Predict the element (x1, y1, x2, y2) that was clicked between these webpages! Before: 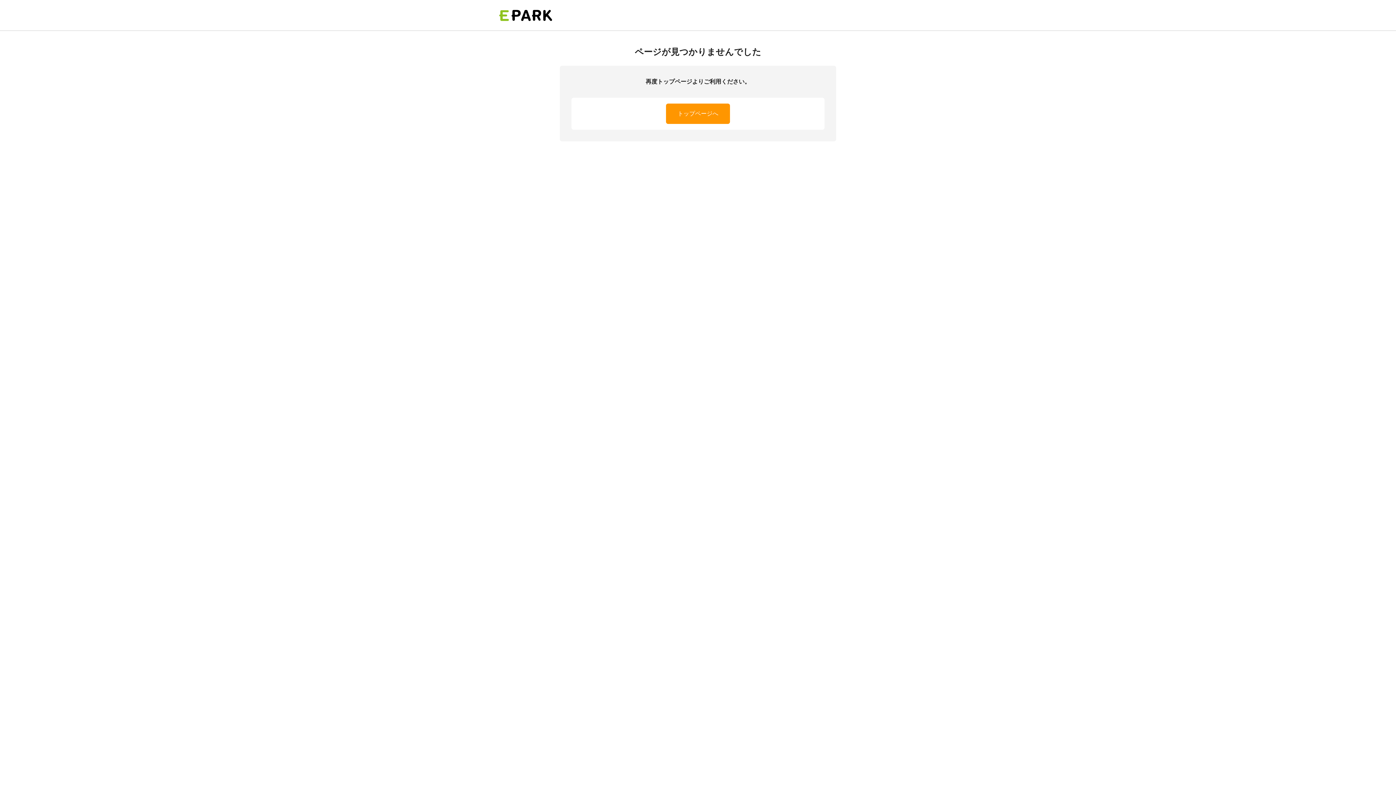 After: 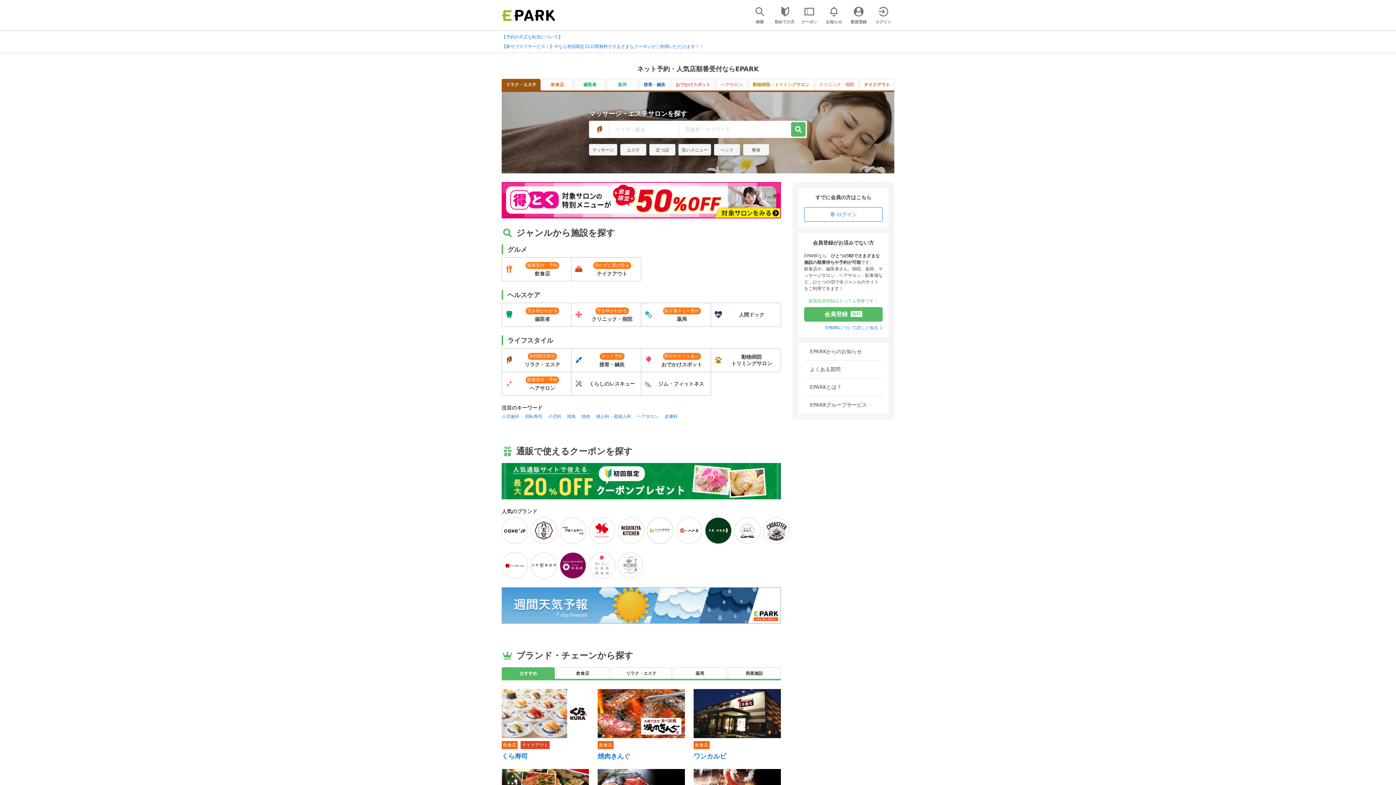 Action: bbox: (666, 103, 730, 124) label: トップページへ